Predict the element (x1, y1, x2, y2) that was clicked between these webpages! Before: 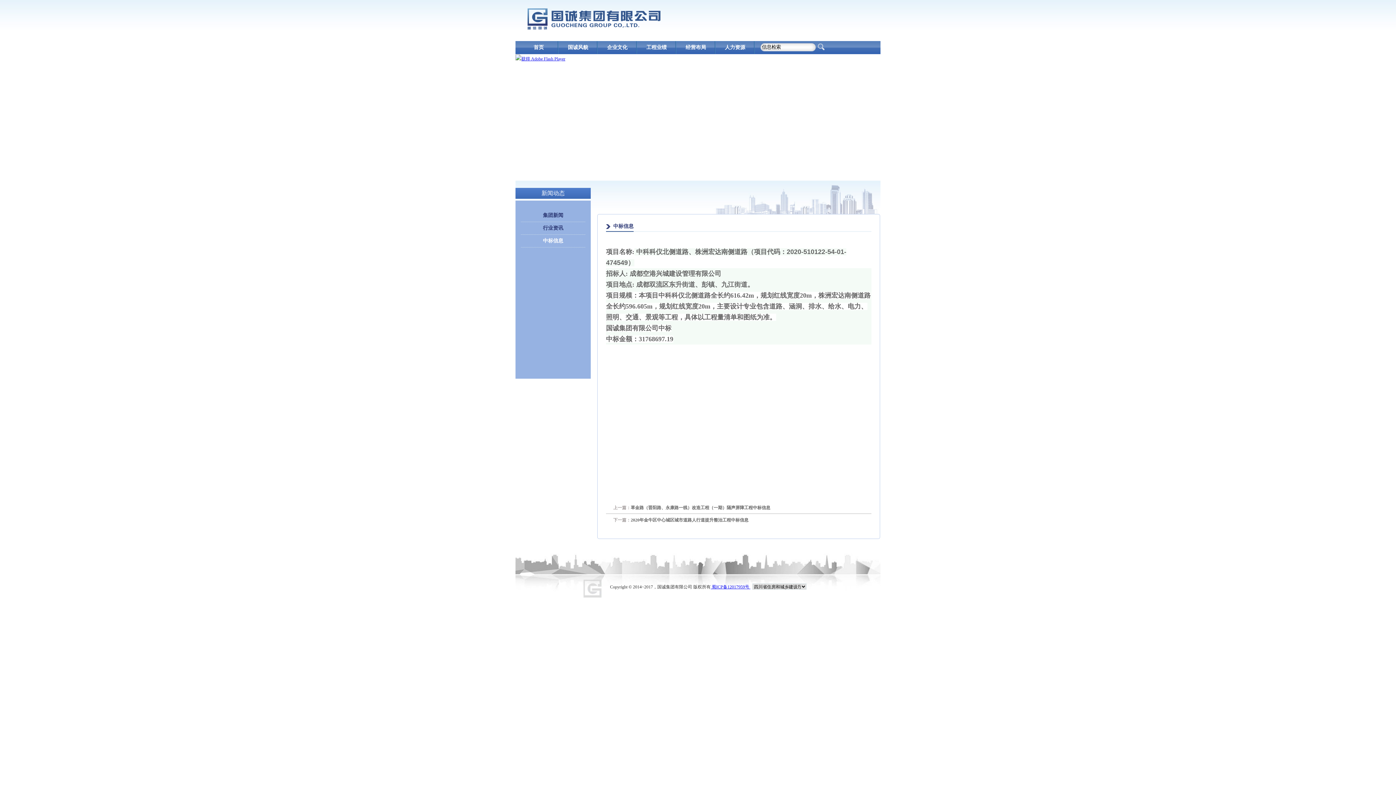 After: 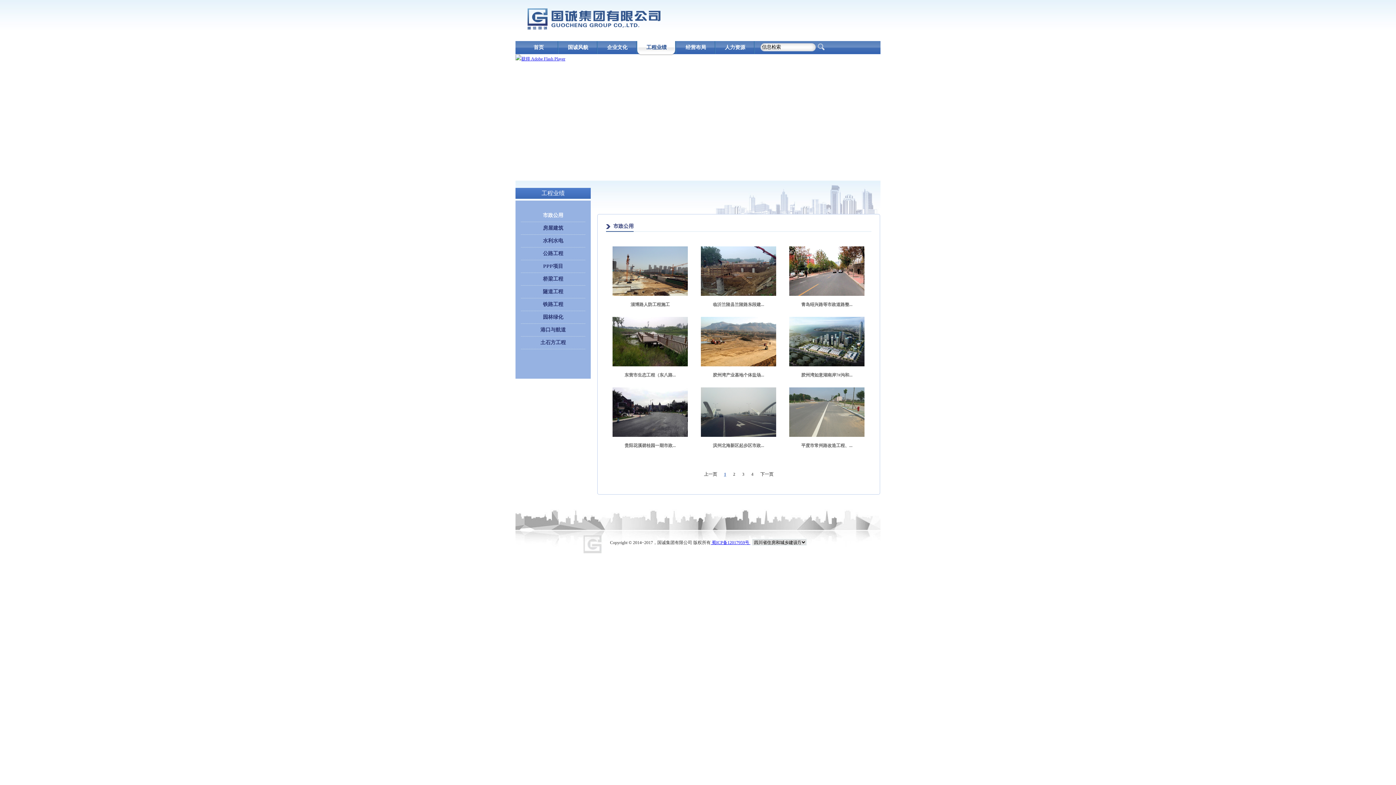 Action: label: 工程业绩 bbox: (637, 41, 676, 55)